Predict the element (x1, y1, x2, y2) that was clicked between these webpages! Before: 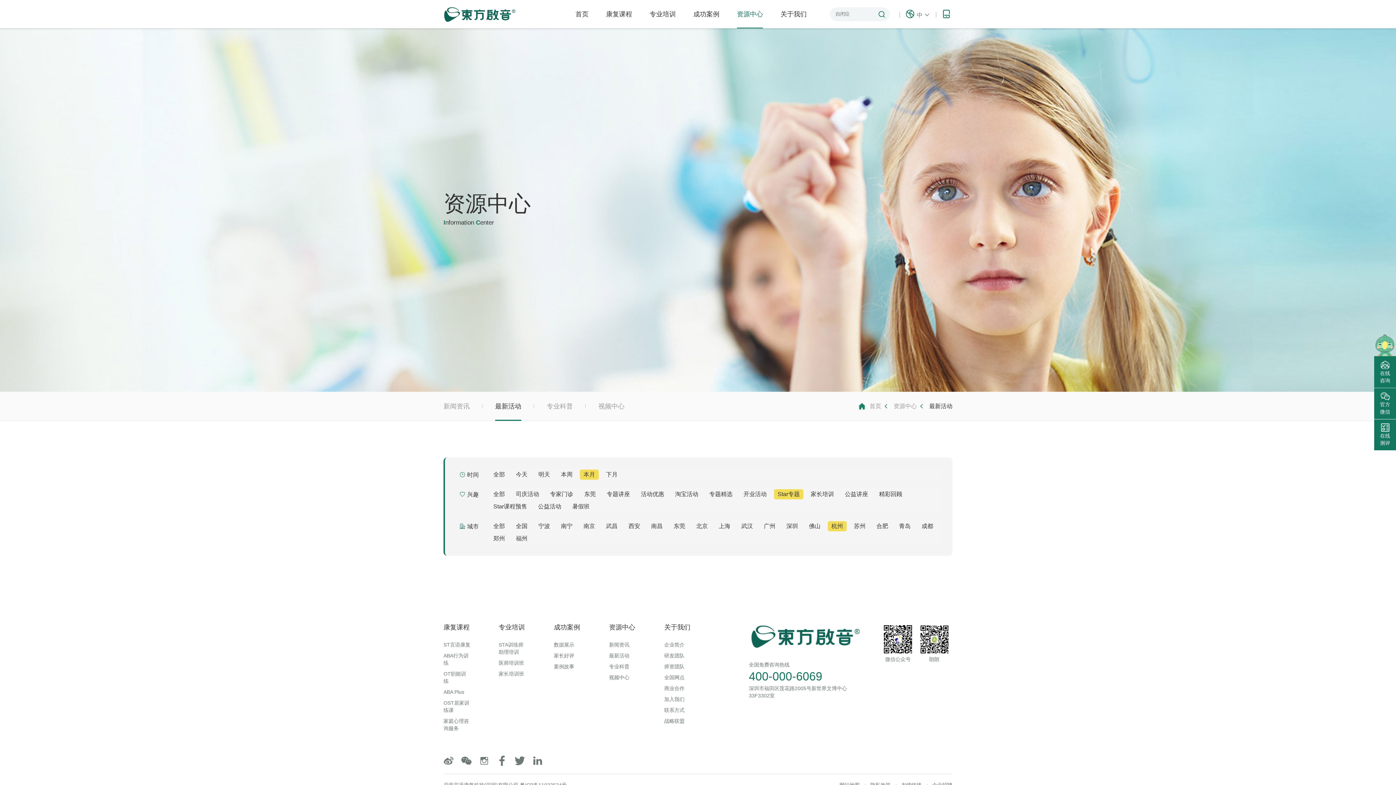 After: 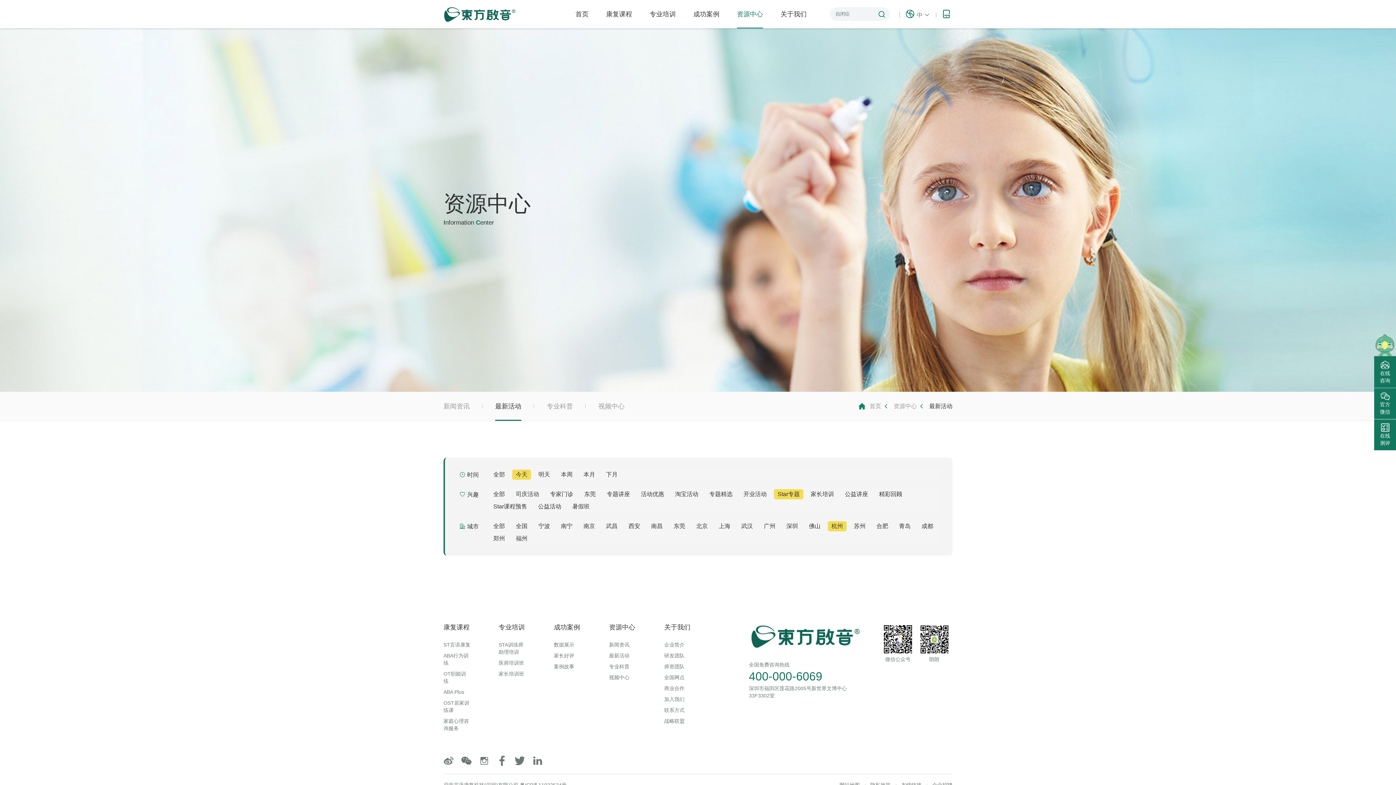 Action: label: 今天 bbox: (512, 469, 531, 480)